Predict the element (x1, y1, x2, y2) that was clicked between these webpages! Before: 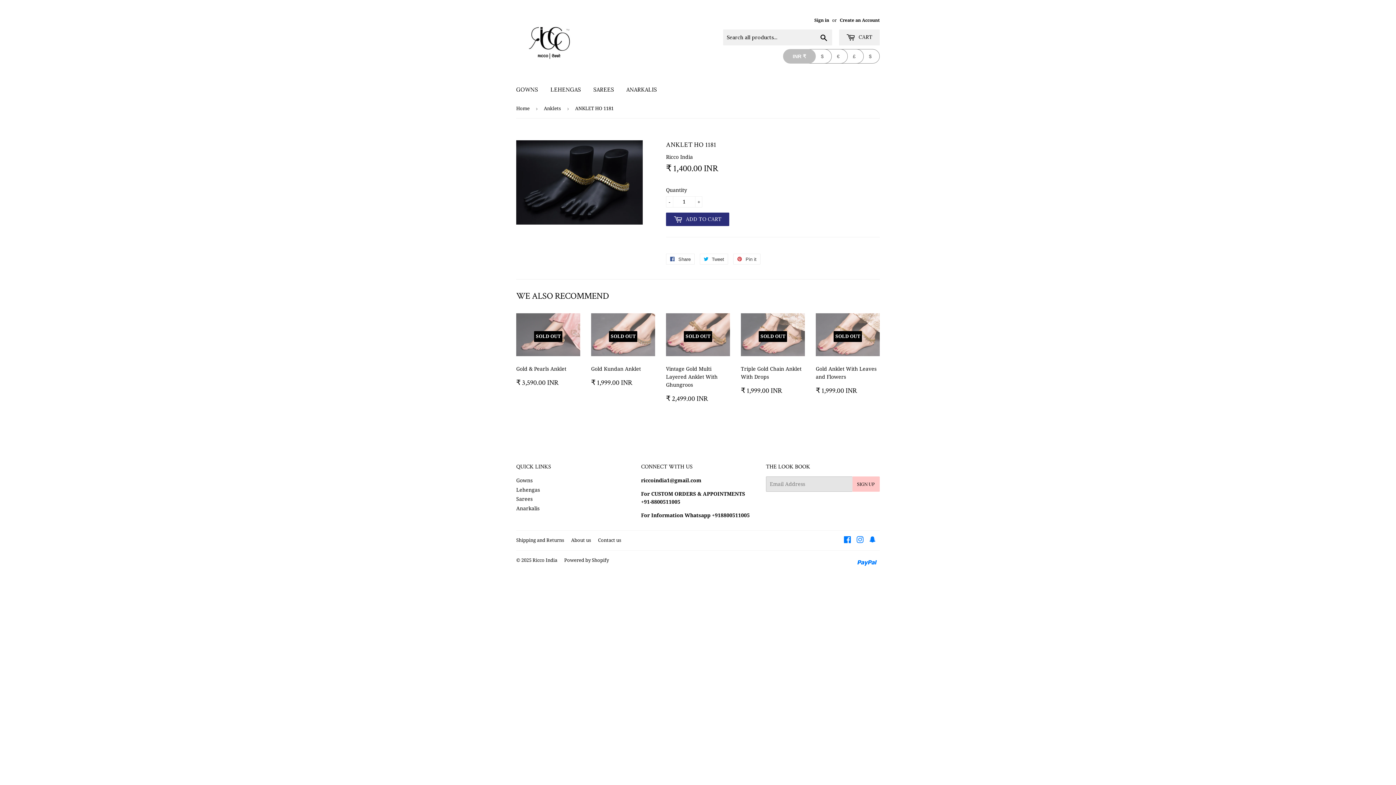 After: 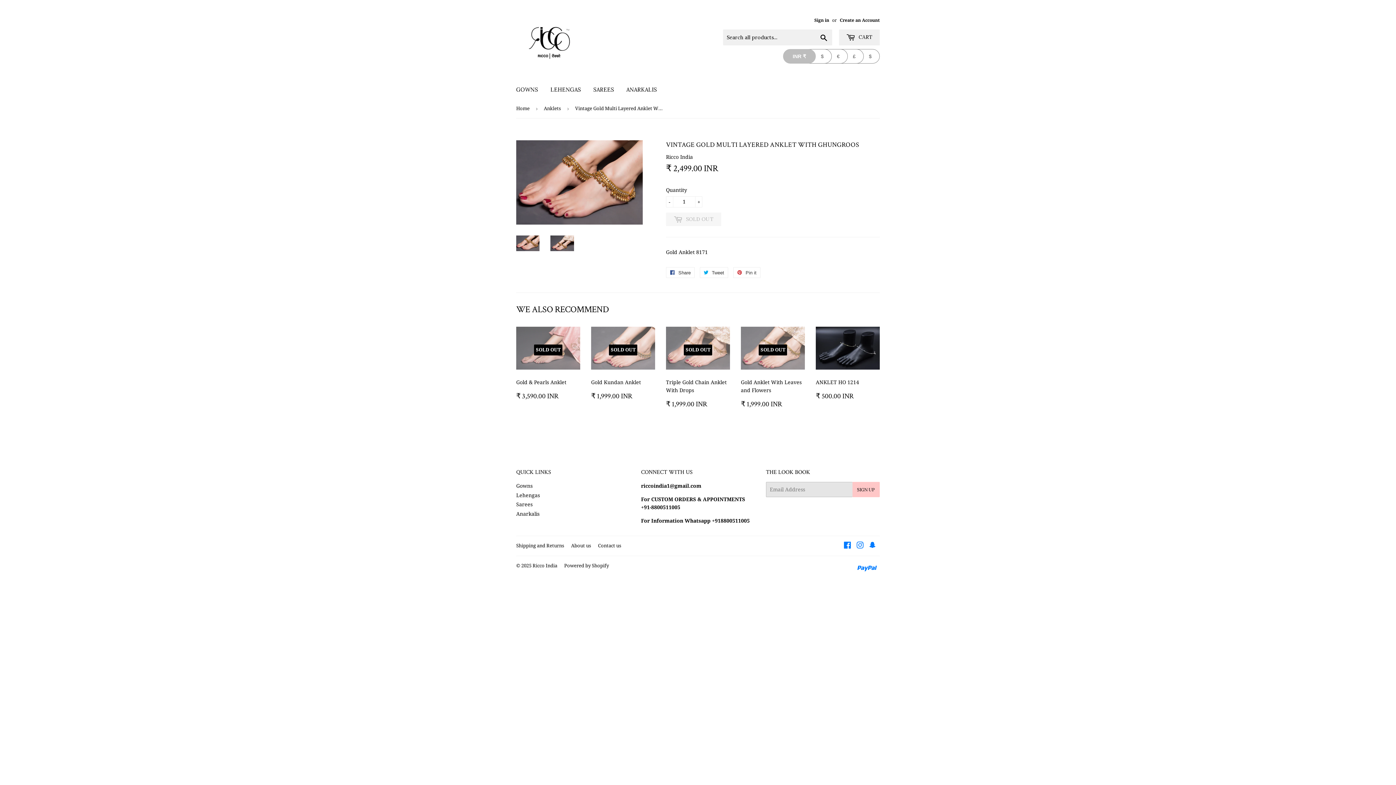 Action: label: SOLD OUT

Vintage Gold Multi Layered Anklet With Ghungroos

REGULAR PRICE
₹ 2,499.00 INR
RS. 2,499.00 bbox: (666, 313, 730, 408)